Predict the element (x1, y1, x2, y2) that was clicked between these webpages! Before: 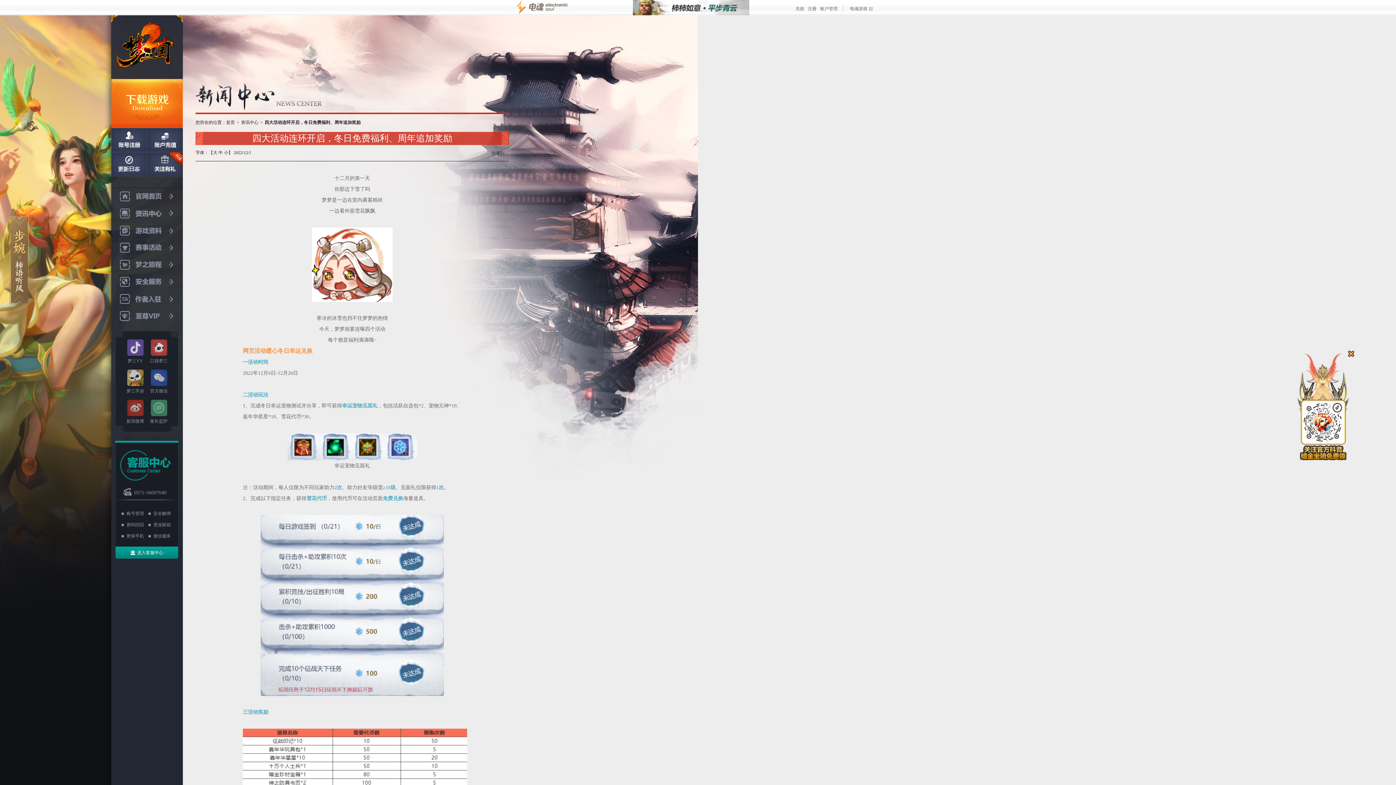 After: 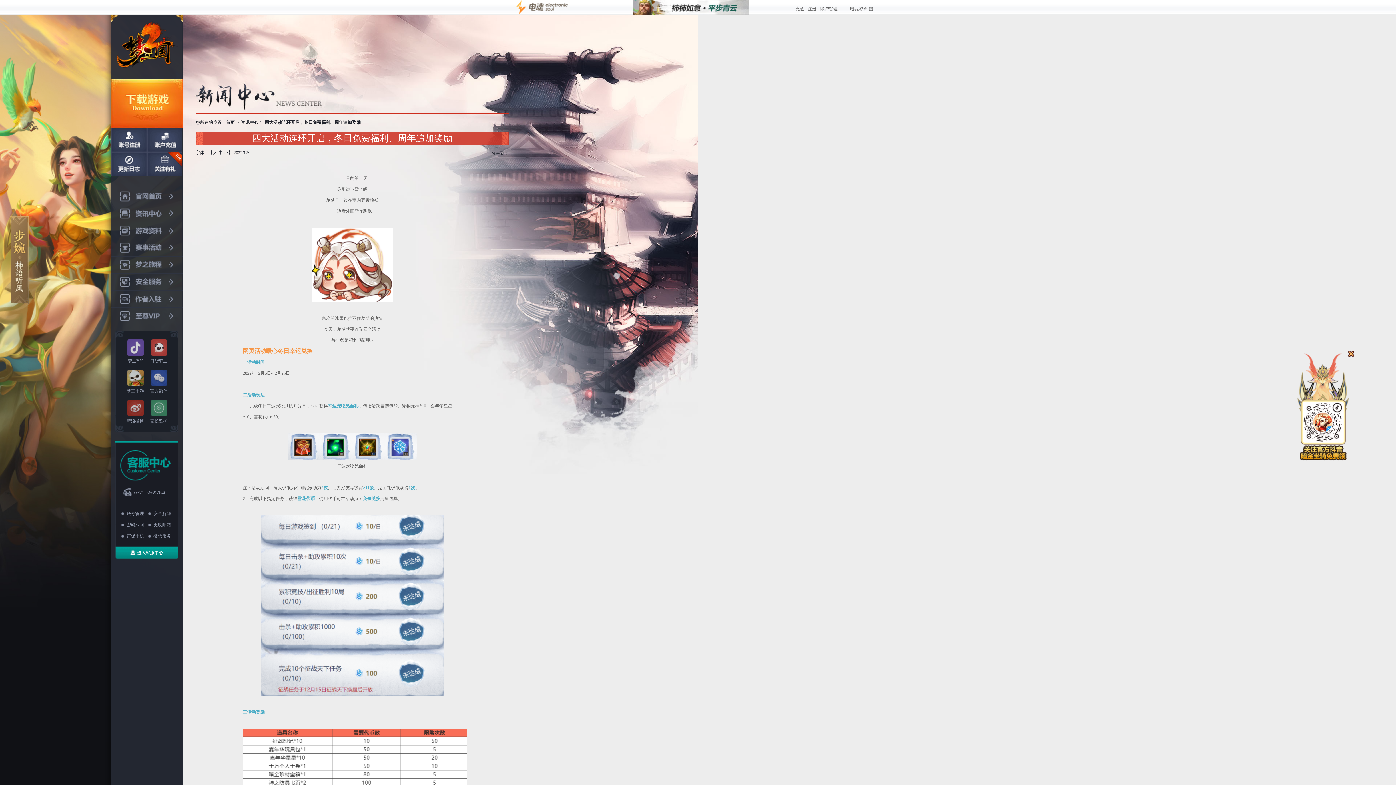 Action: label: 小 bbox: (224, 150, 228, 155)